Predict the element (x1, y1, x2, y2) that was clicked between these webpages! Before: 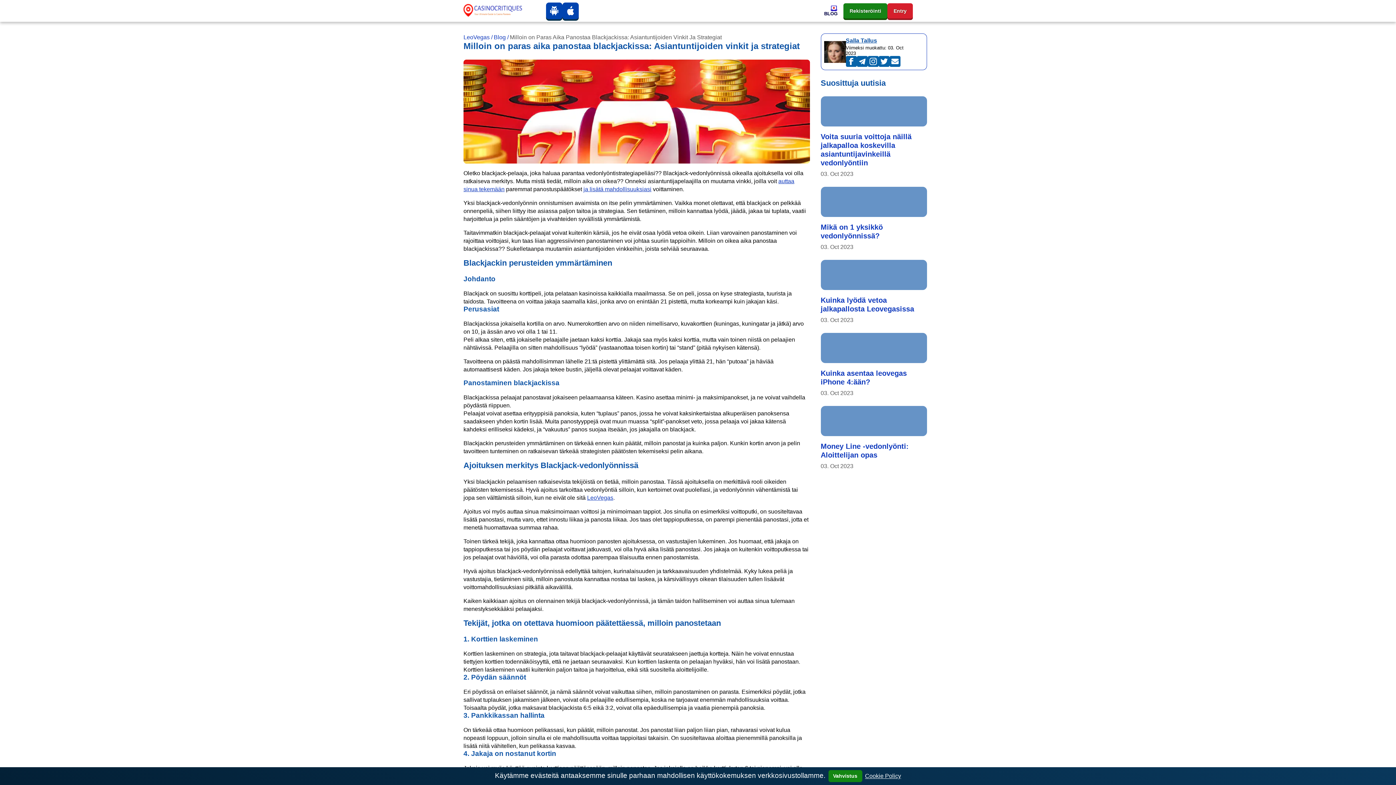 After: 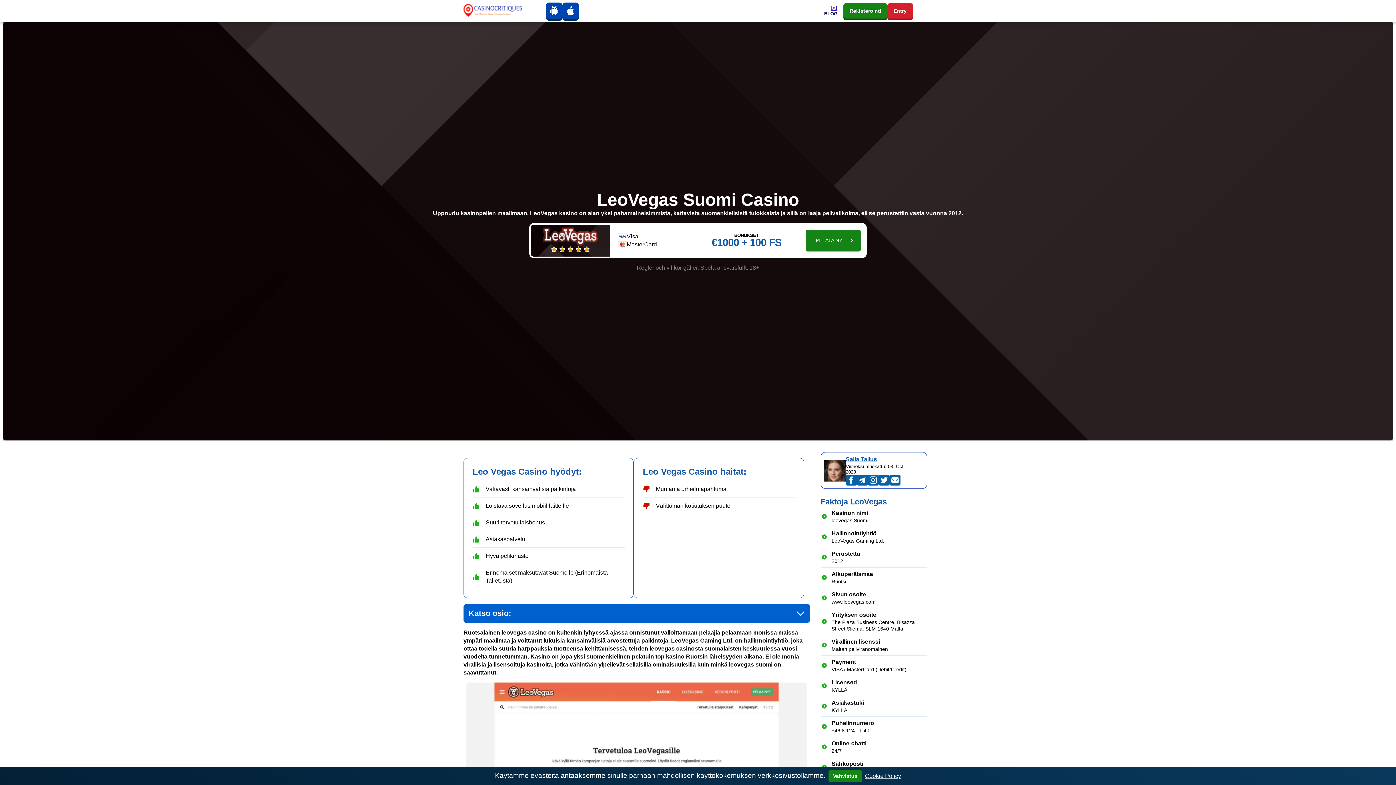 Action: label: LeoVegas / bbox: (463, 34, 492, 40)